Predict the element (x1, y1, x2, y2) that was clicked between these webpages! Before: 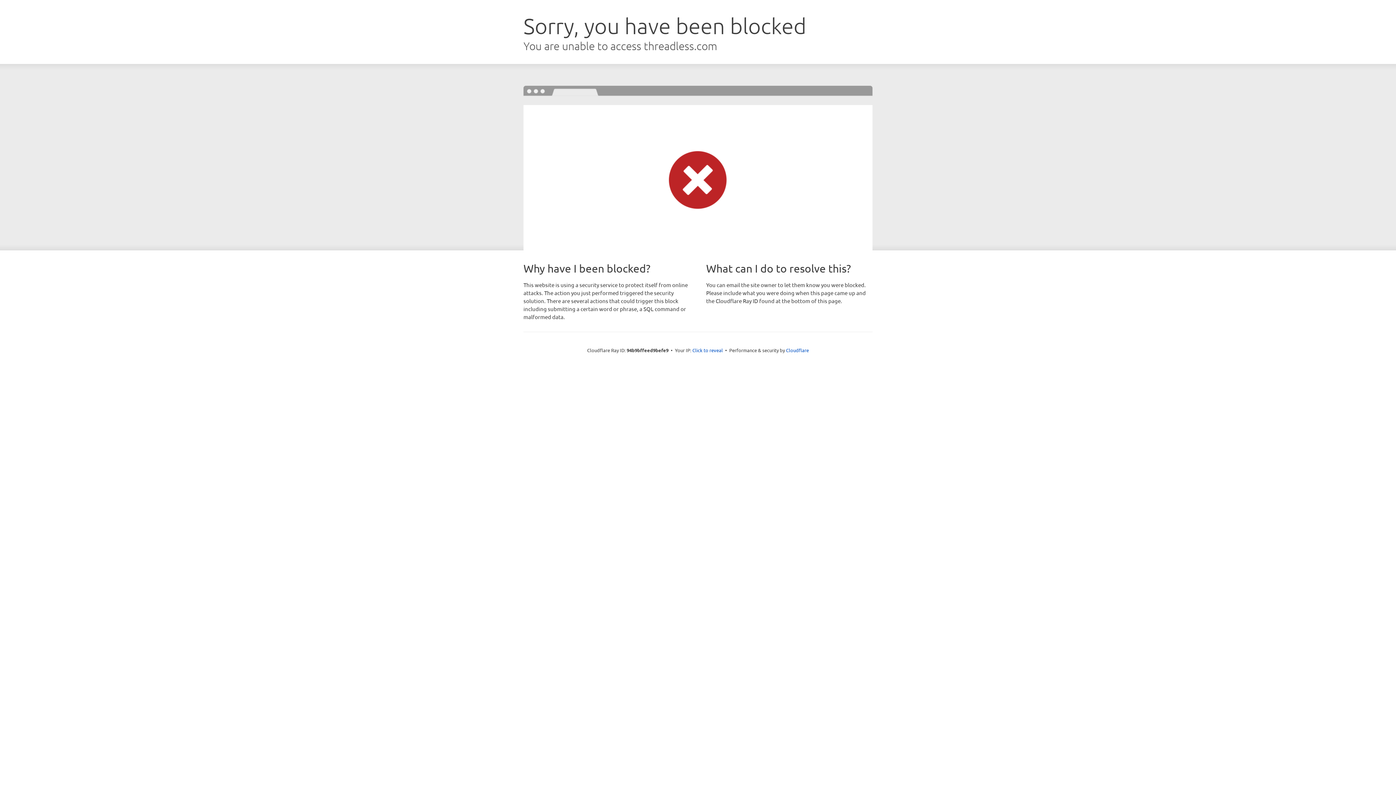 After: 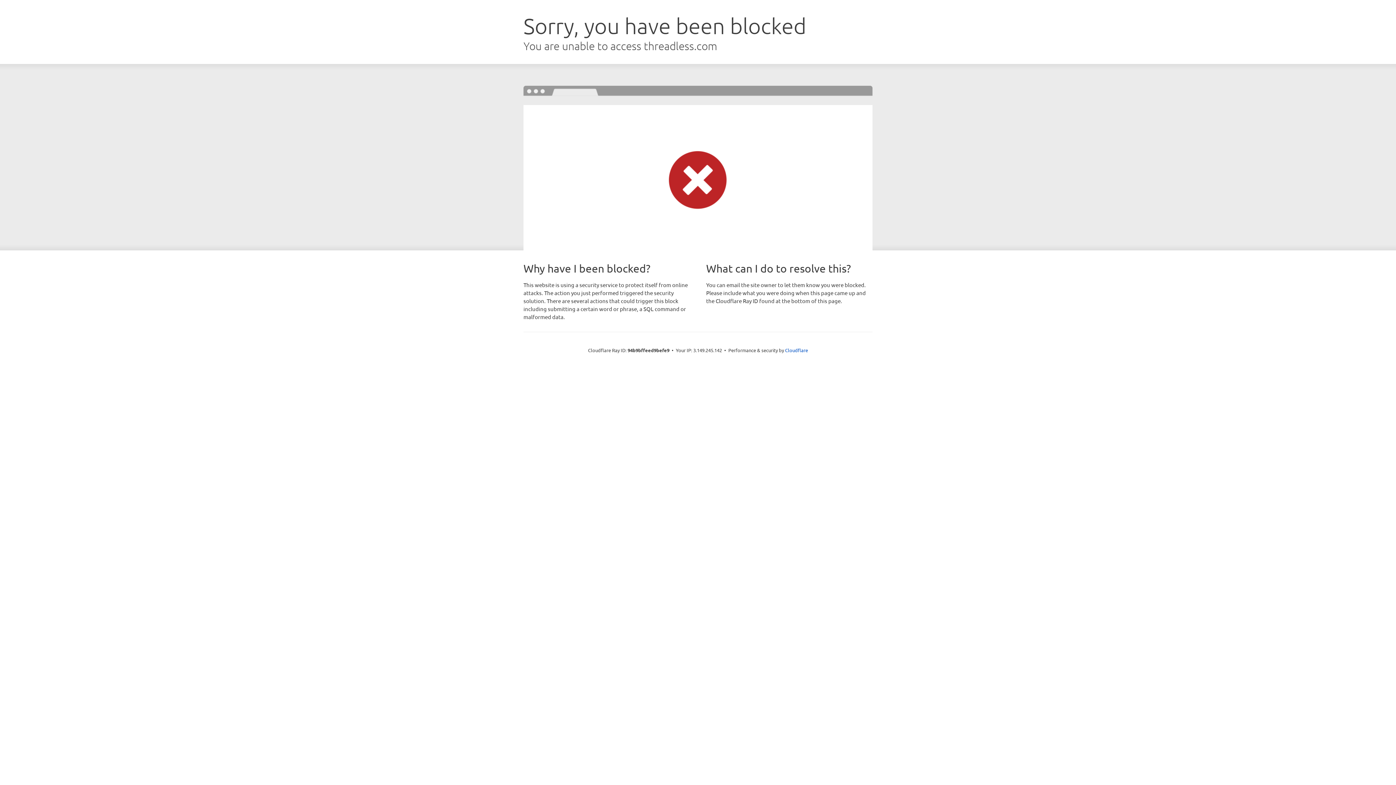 Action: bbox: (692, 346, 723, 353) label: Click to reveal